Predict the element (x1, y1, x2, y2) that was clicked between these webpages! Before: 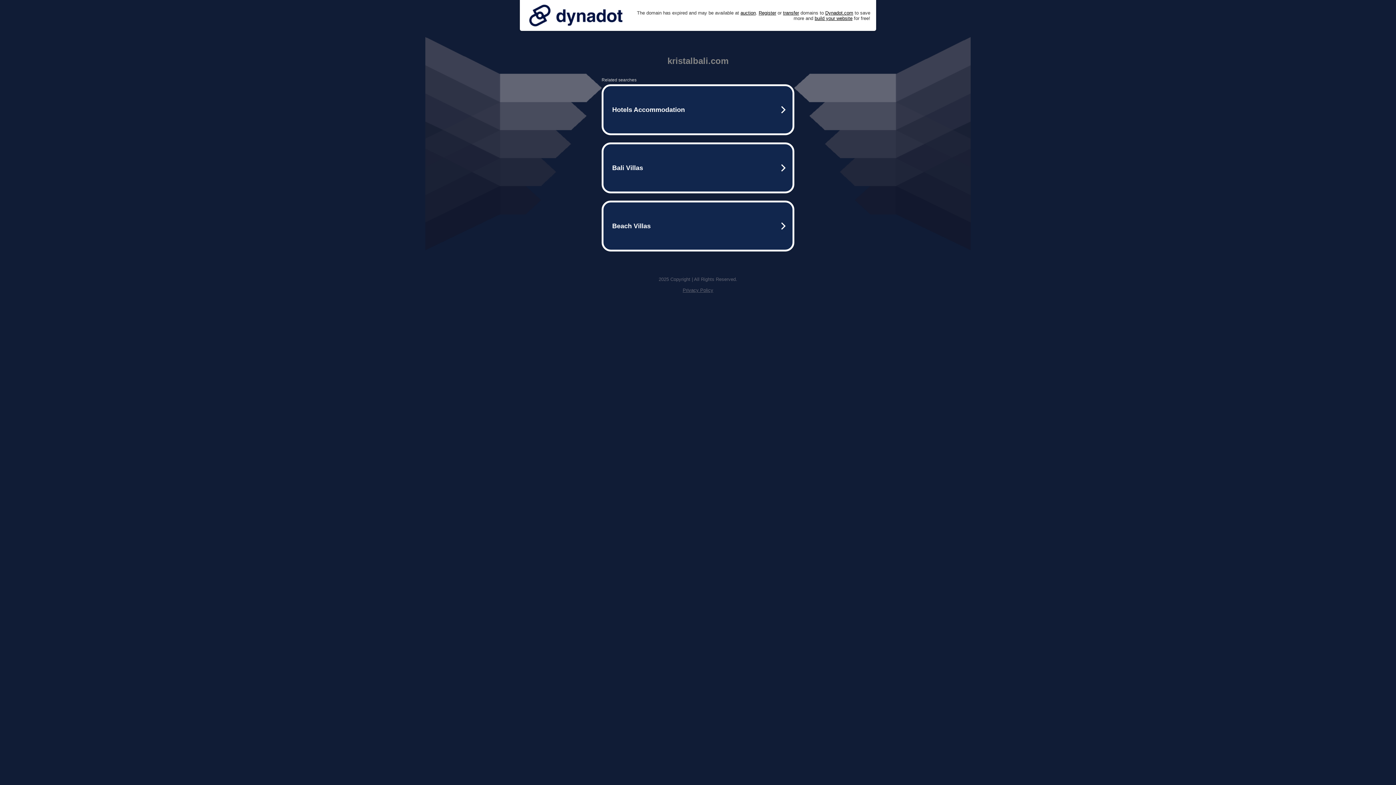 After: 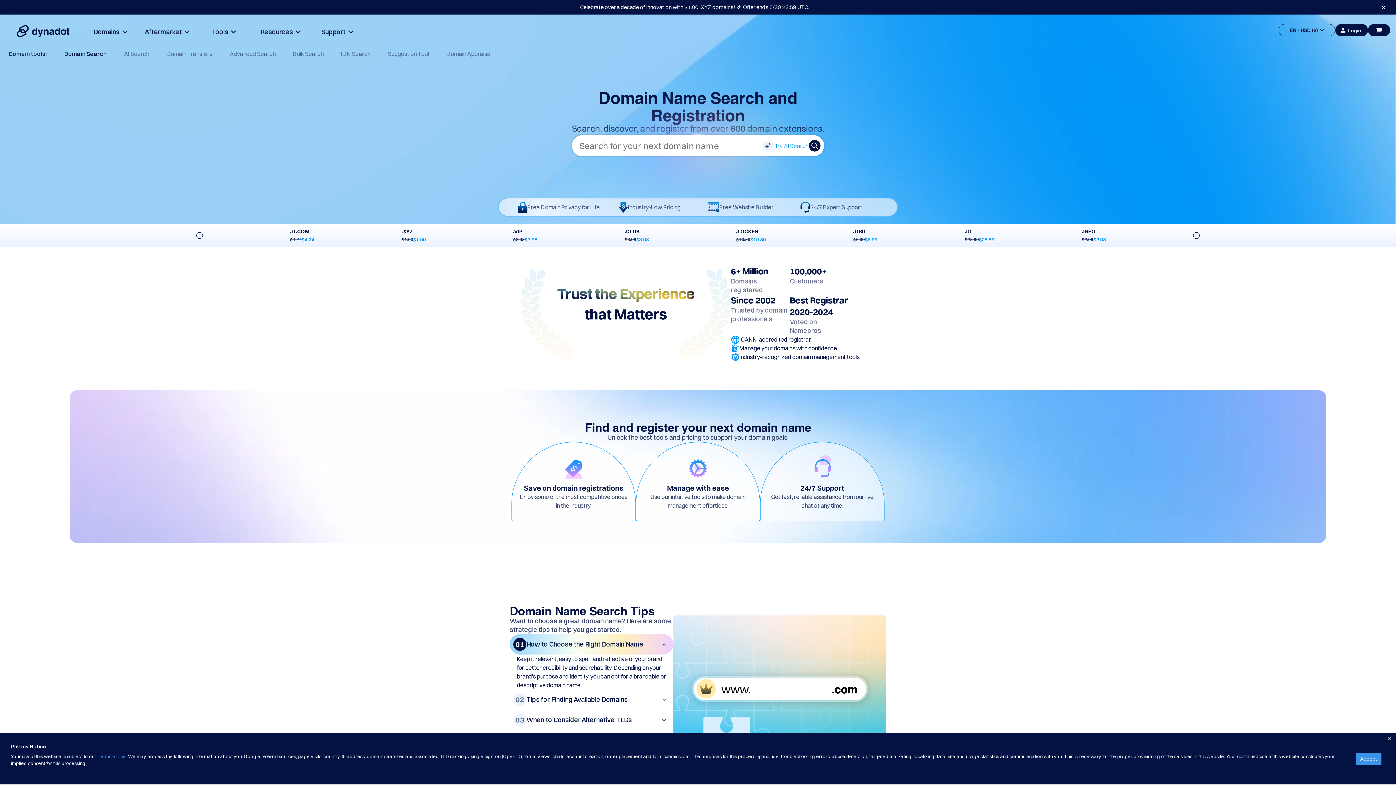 Action: bbox: (758, 10, 776, 15) label: Register